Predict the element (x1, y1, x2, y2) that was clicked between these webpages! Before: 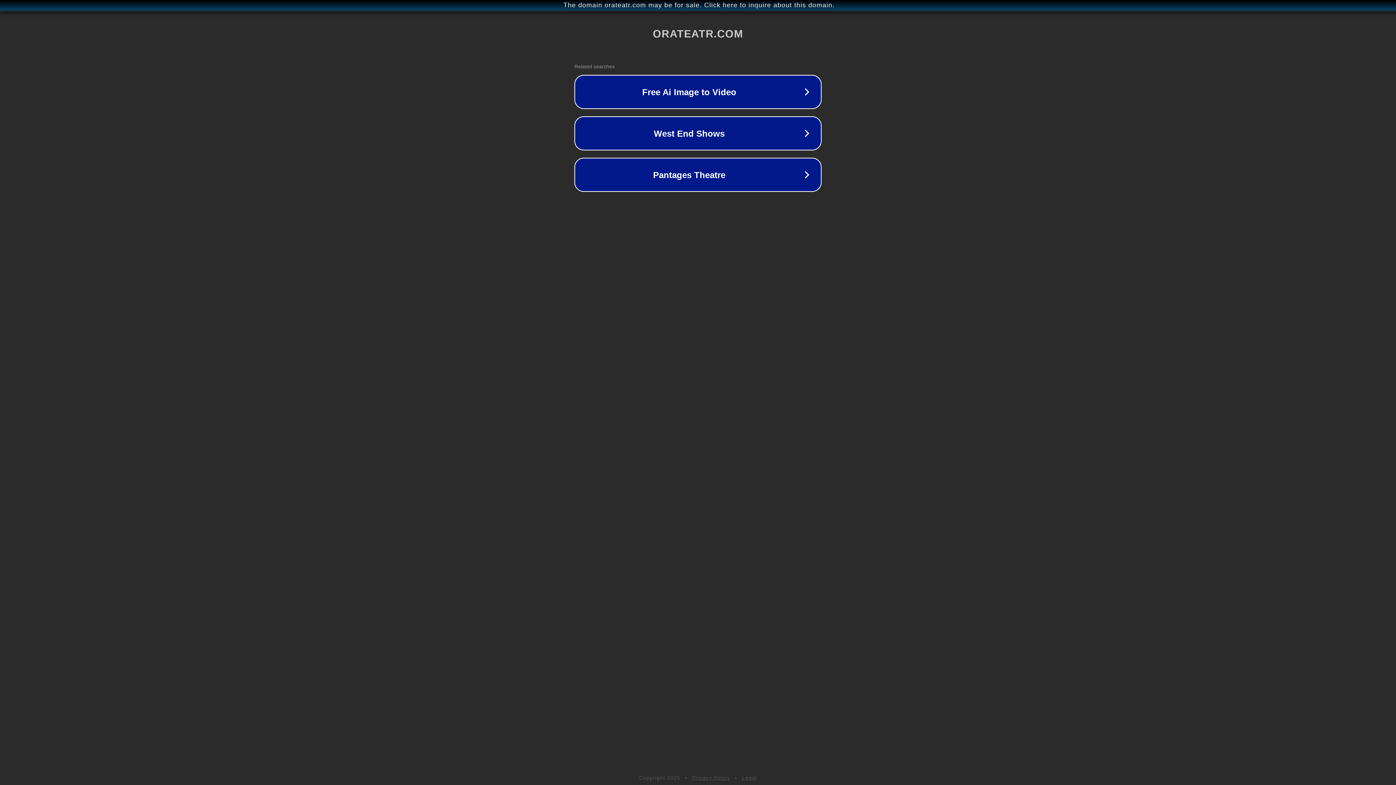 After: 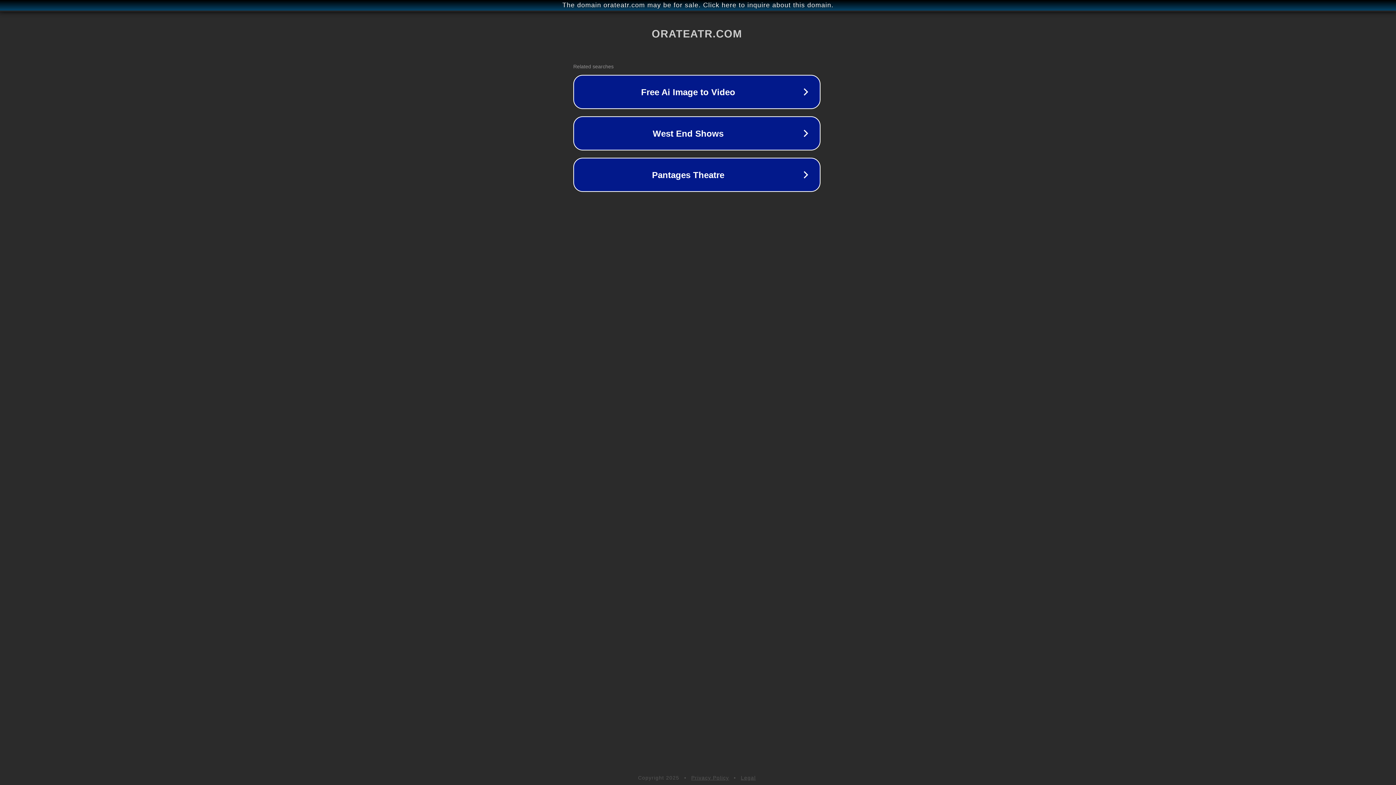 Action: bbox: (1, 1, 1397, 9) label: The domain orateatr.com may be for sale. Click here to inquire about this domain.